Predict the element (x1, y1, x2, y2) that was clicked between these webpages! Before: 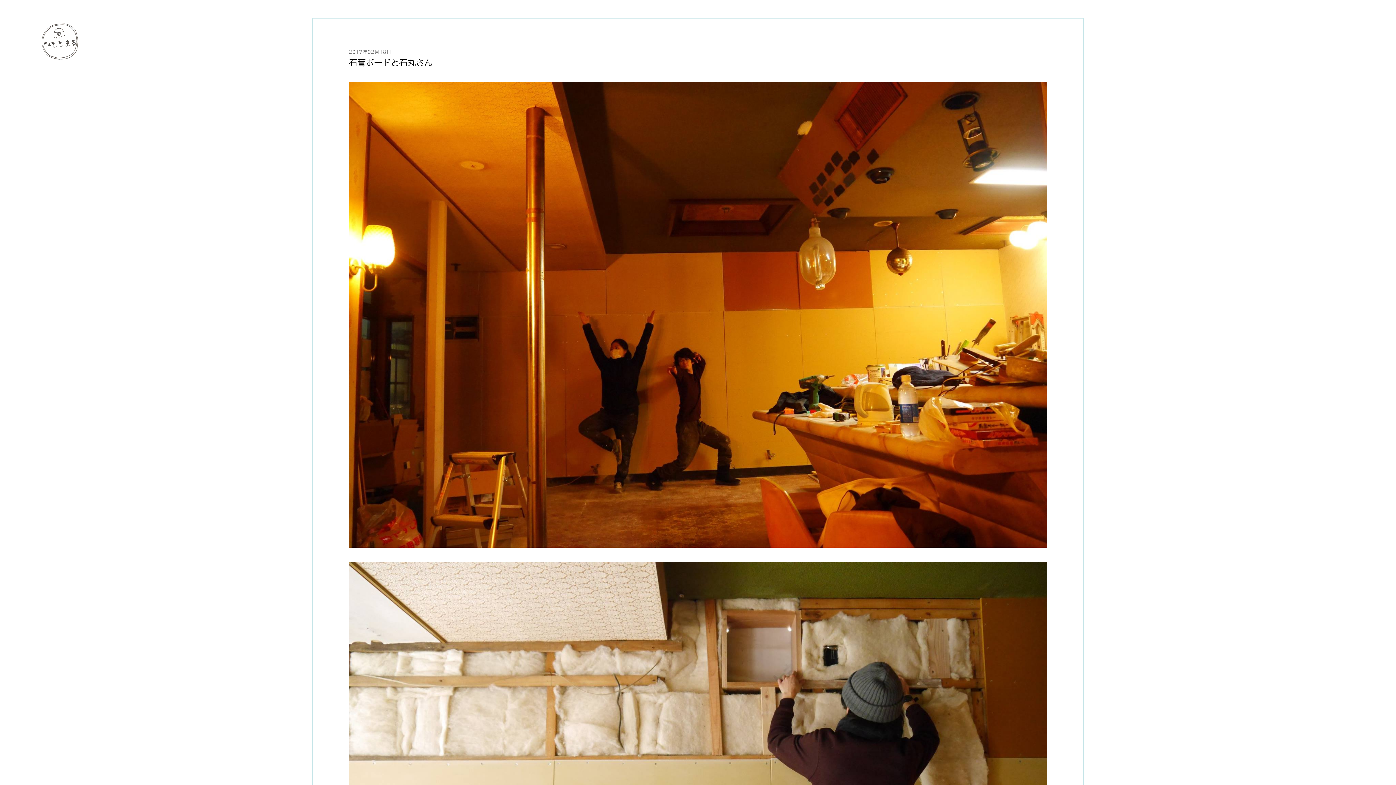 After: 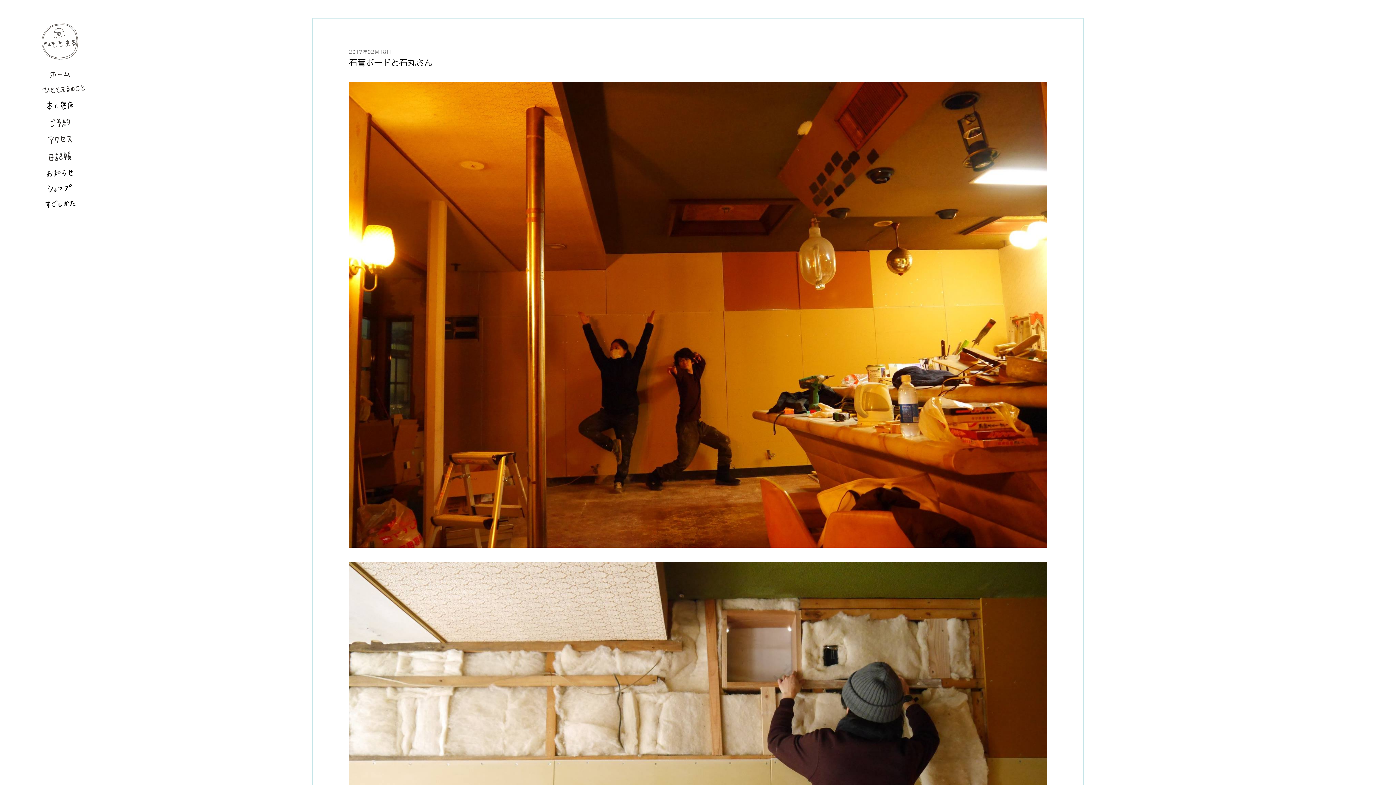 Action: bbox: (40, 22, 79, 60)